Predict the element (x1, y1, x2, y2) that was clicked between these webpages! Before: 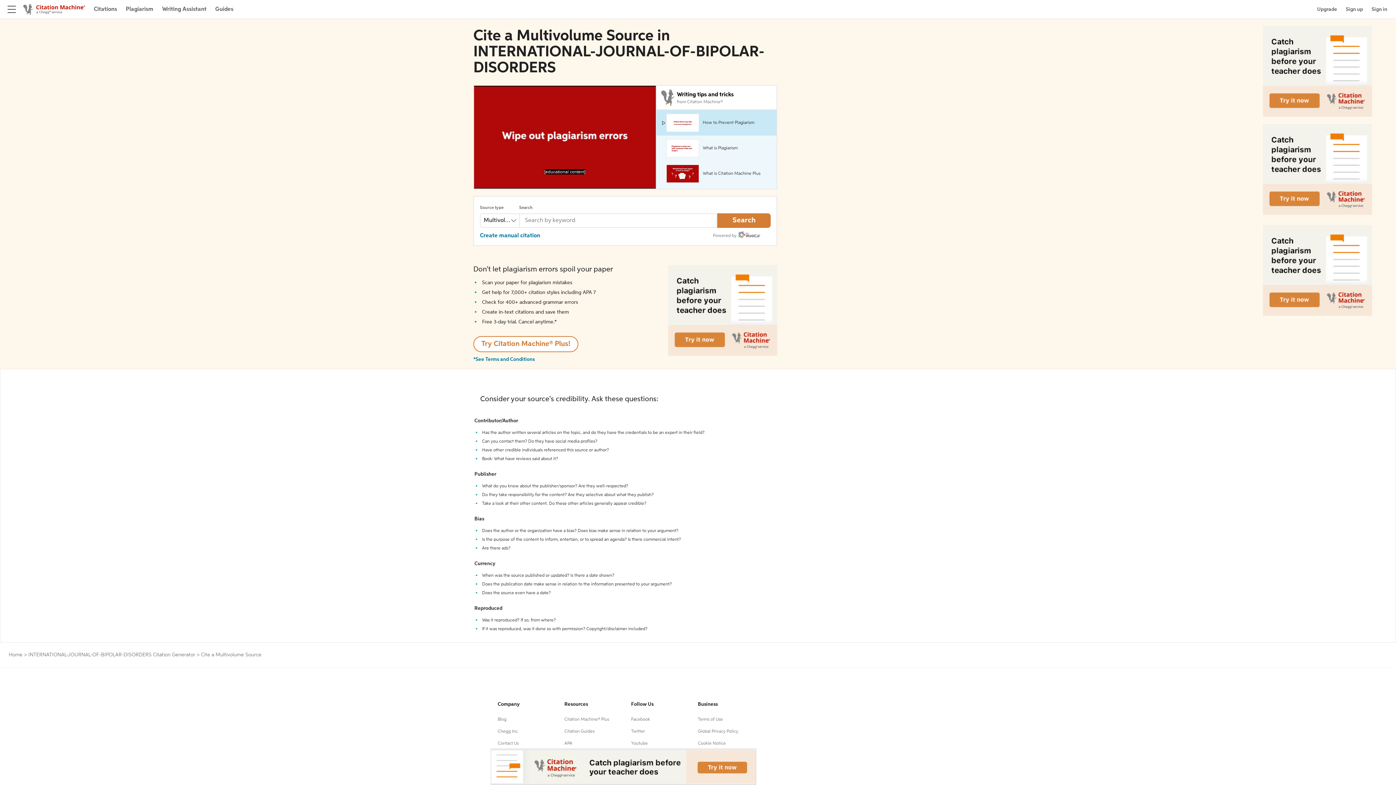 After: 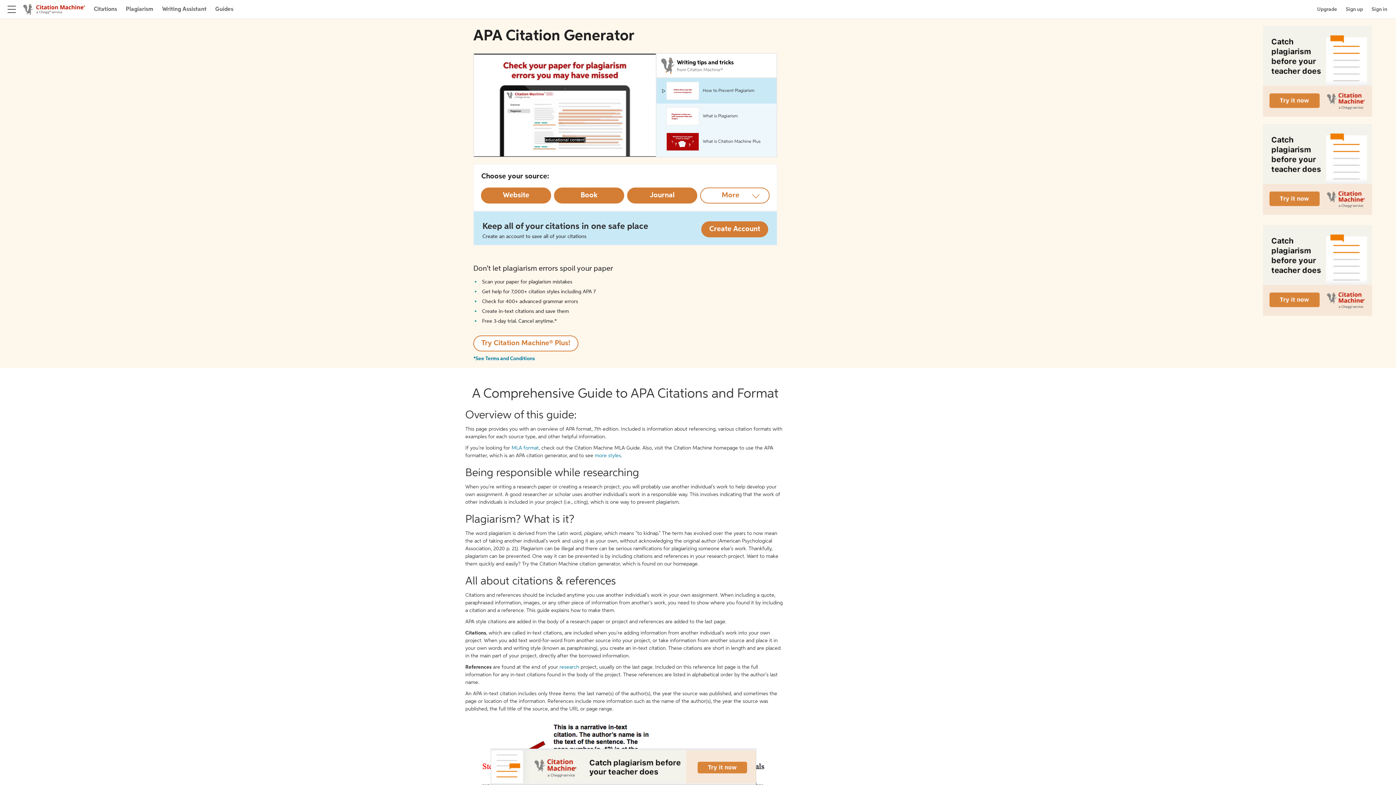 Action: bbox: (93, 4, 117, 13) label: Citations